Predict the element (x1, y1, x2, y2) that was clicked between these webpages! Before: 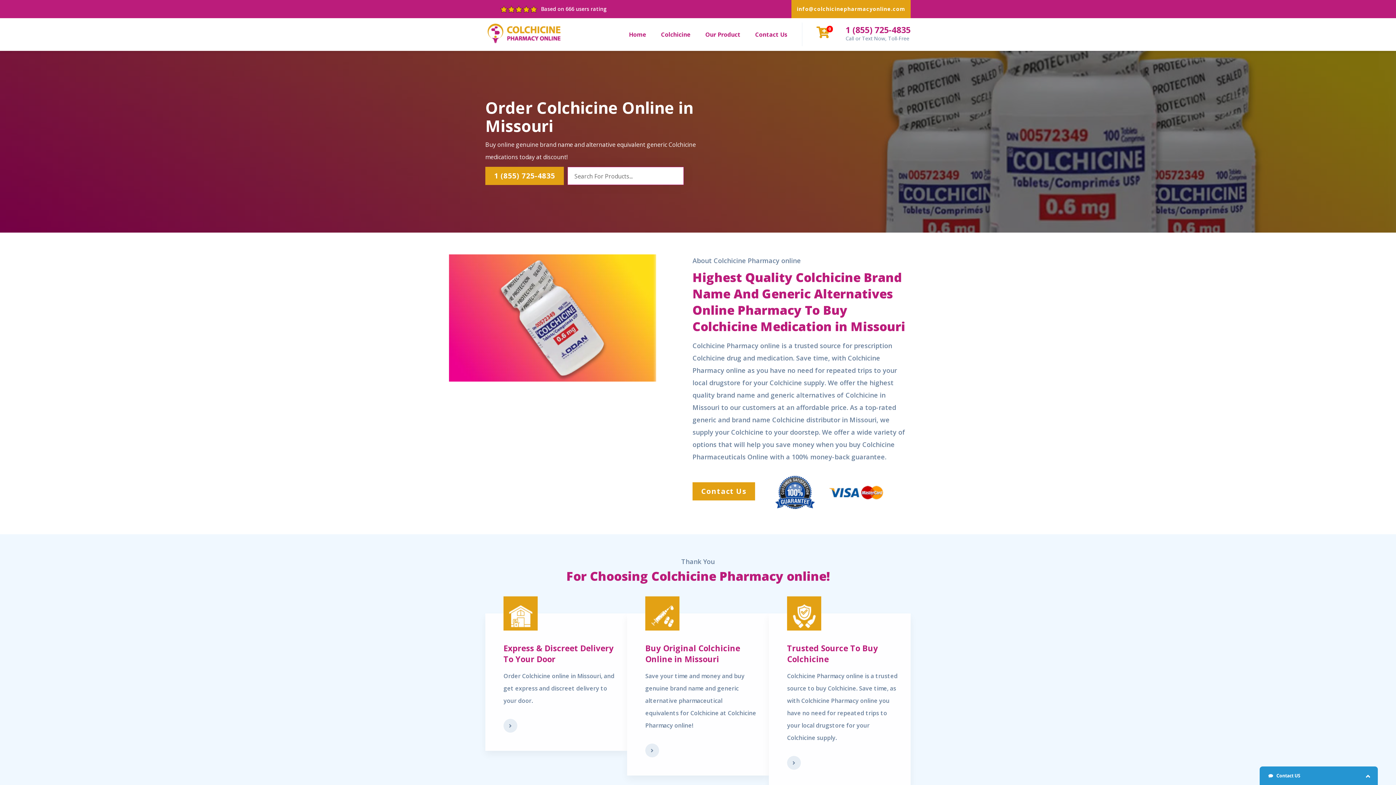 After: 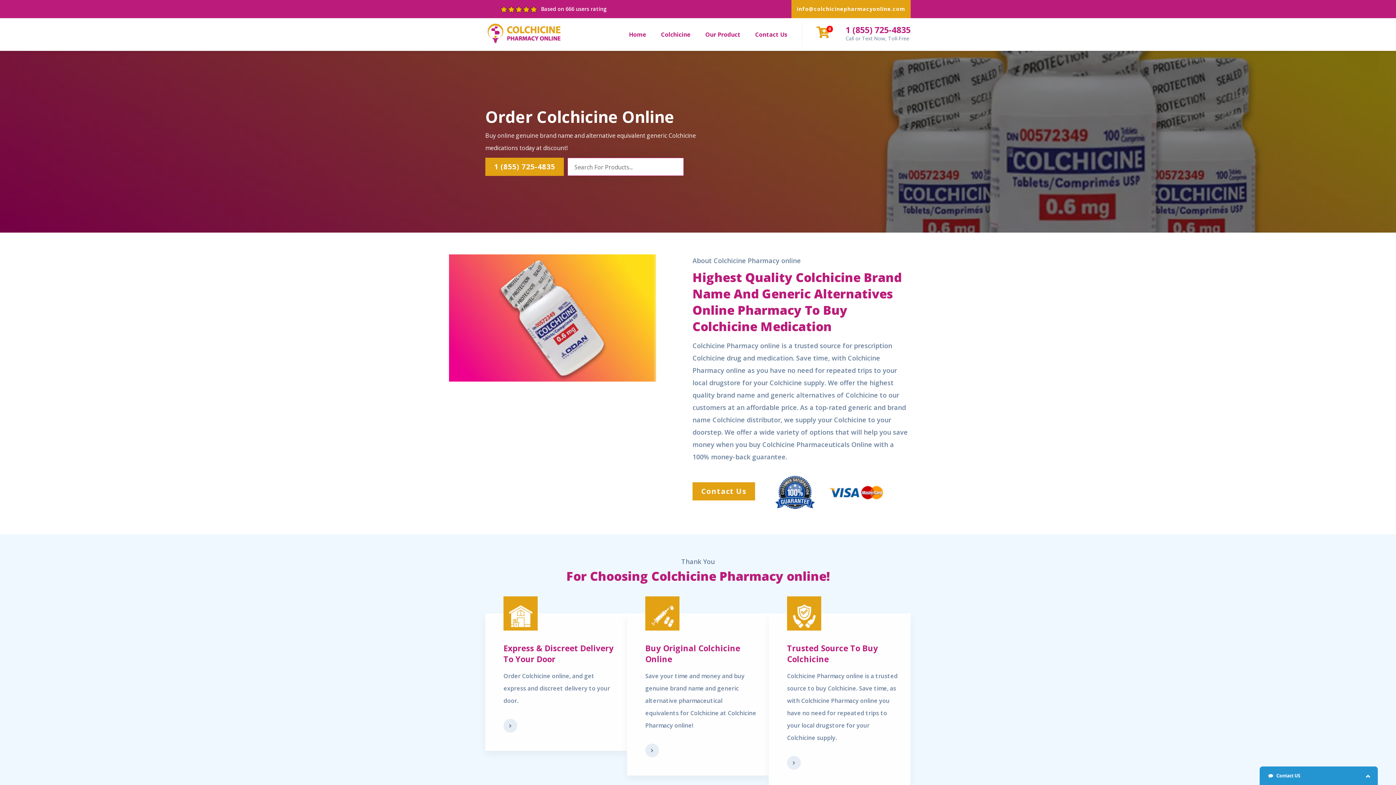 Action: label: Home bbox: (629, 29, 646, 40)